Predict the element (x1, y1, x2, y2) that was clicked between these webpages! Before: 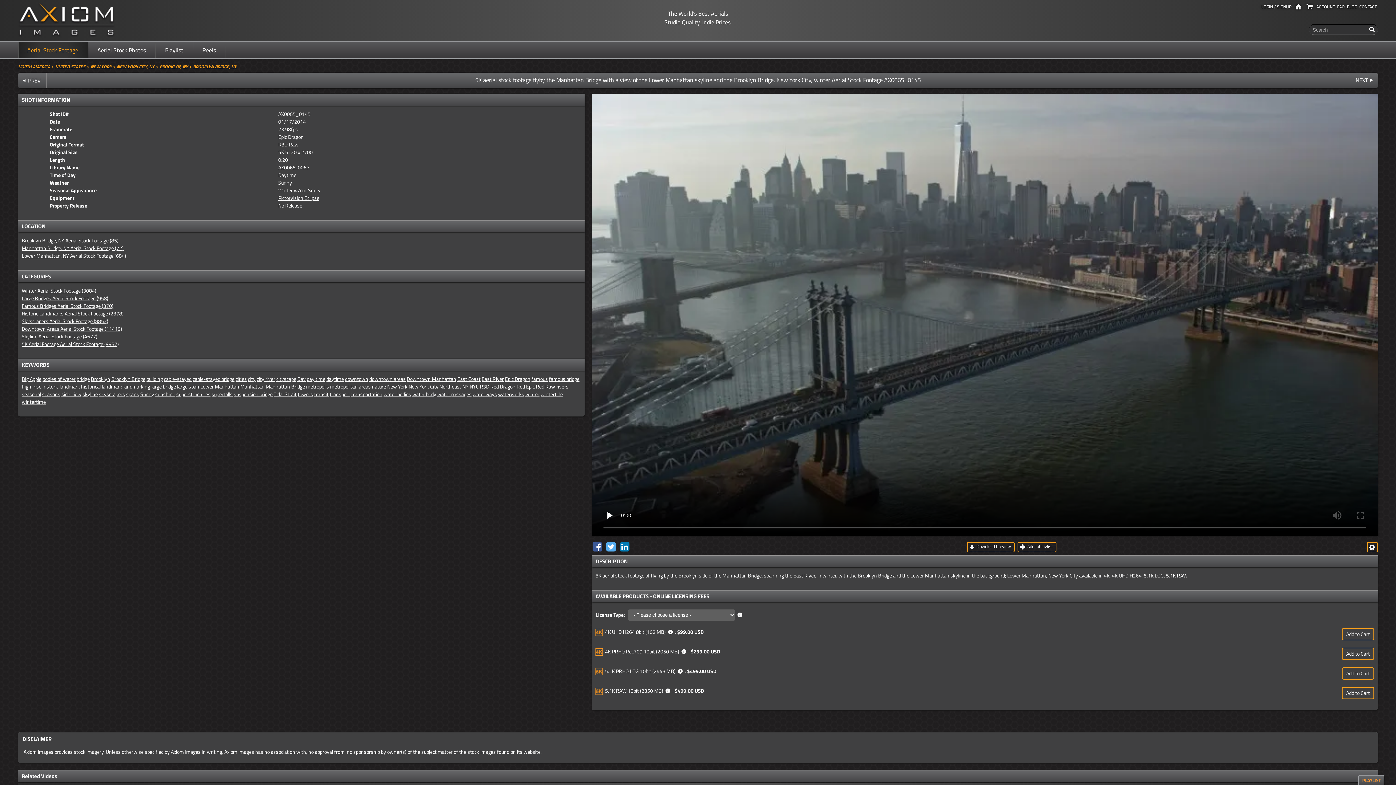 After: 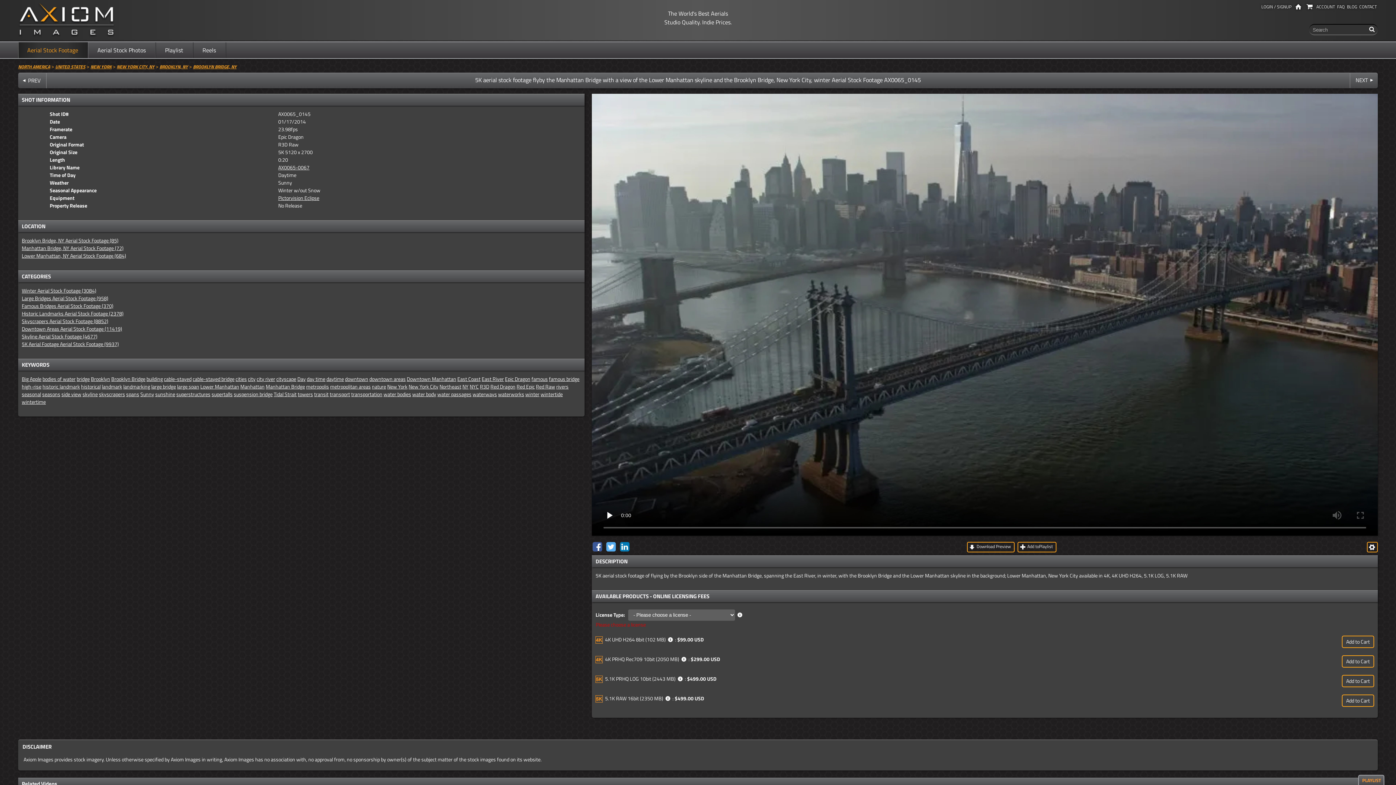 Action: bbox: (1342, 667, 1374, 680) label: Add to Cart